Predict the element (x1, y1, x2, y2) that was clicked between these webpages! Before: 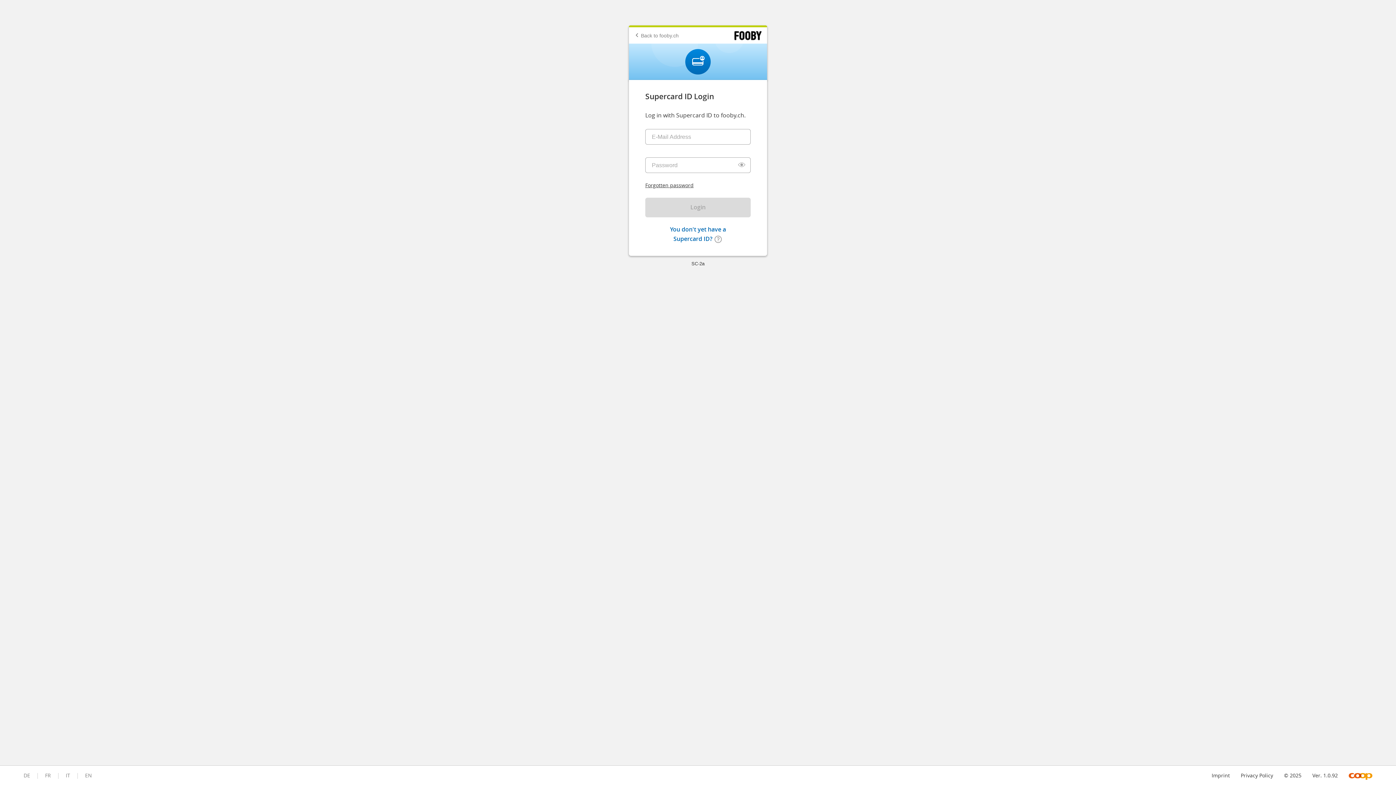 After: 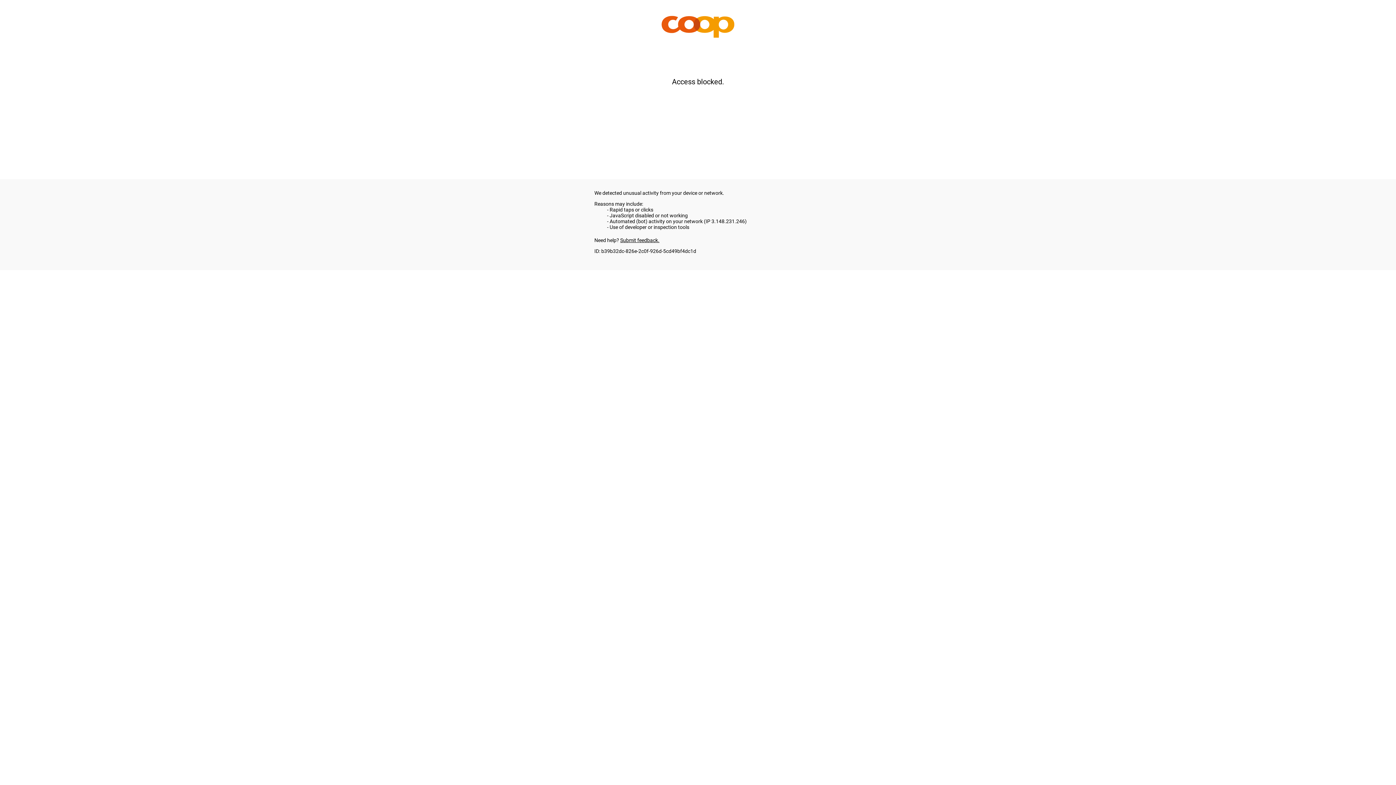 Action: label: IT bbox: (65, 773, 70, 779)